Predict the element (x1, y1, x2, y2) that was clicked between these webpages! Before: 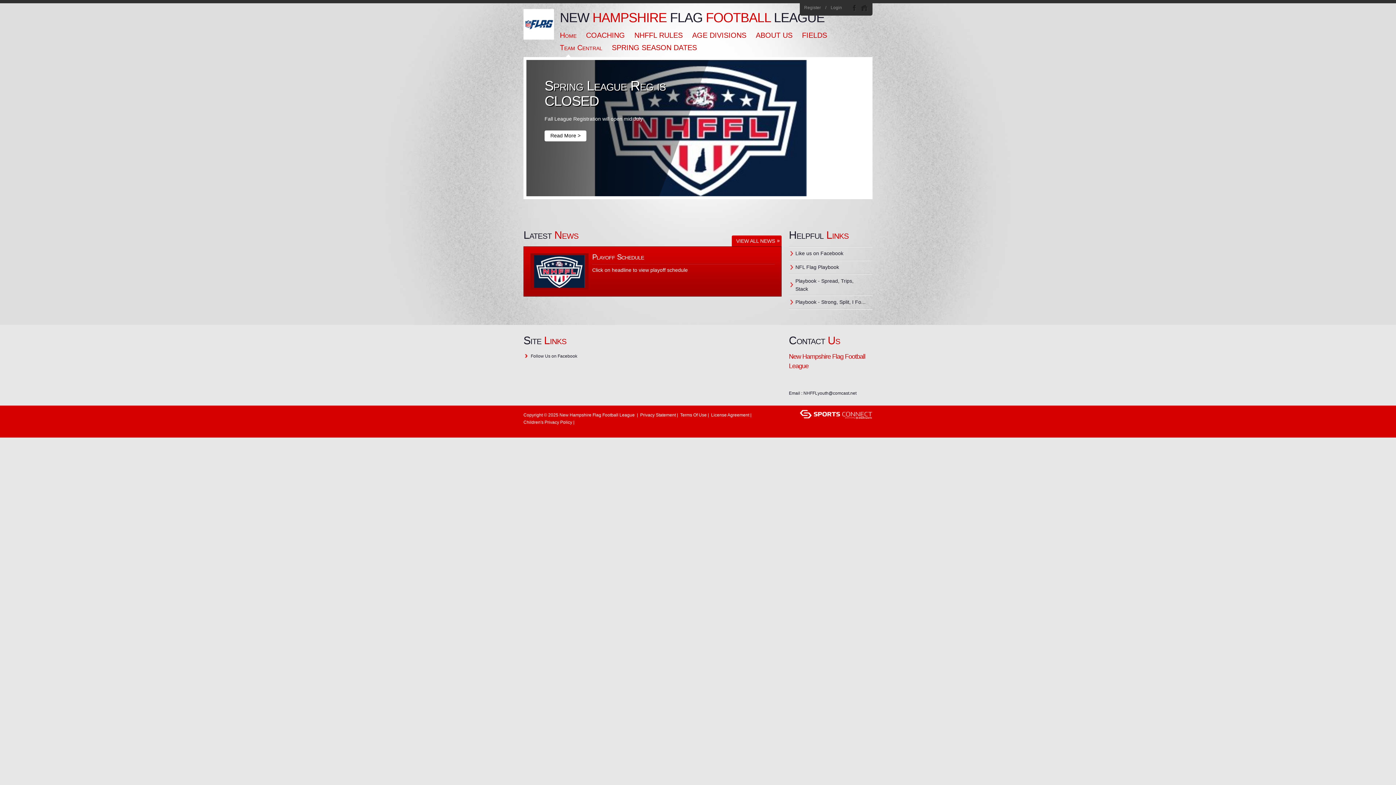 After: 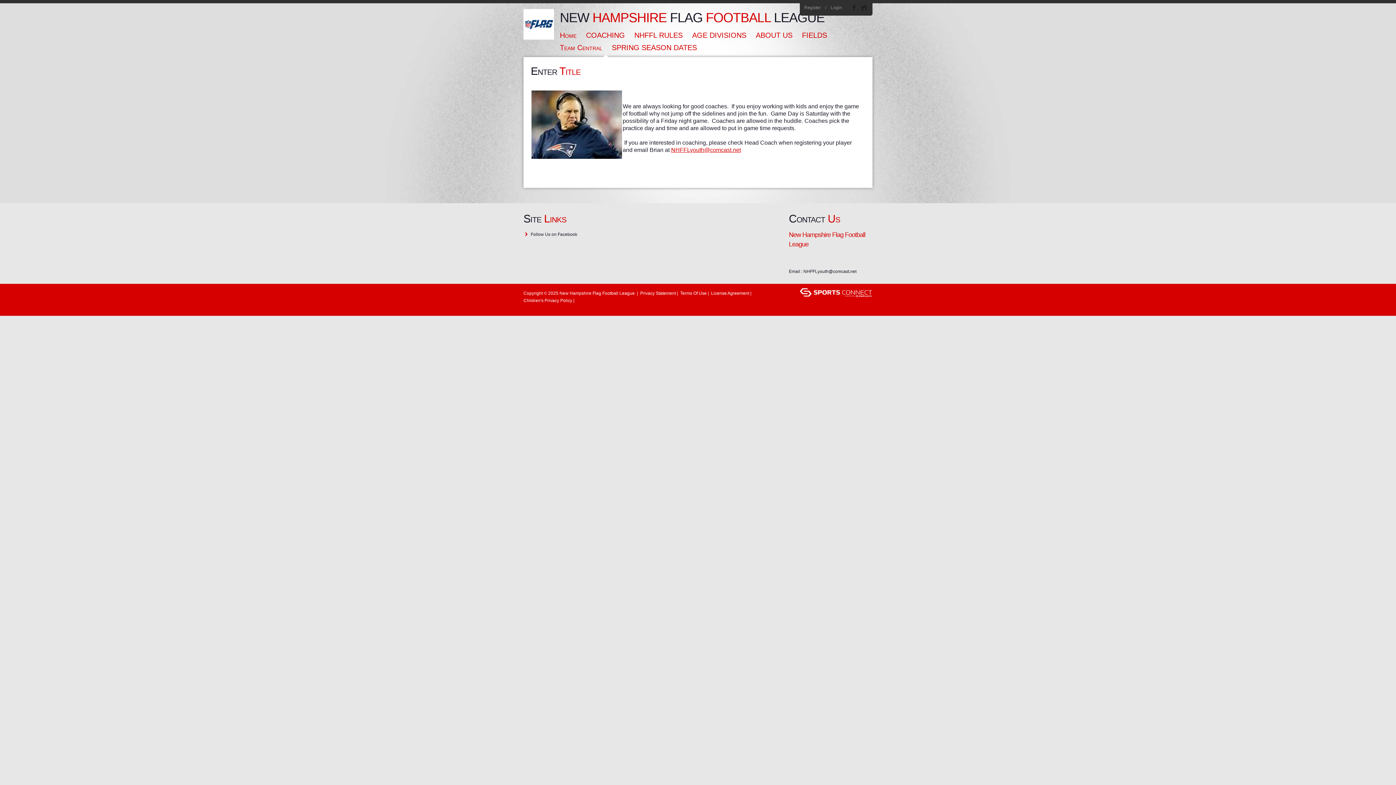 Action: label: COACHING bbox: (581, 29, 629, 41)